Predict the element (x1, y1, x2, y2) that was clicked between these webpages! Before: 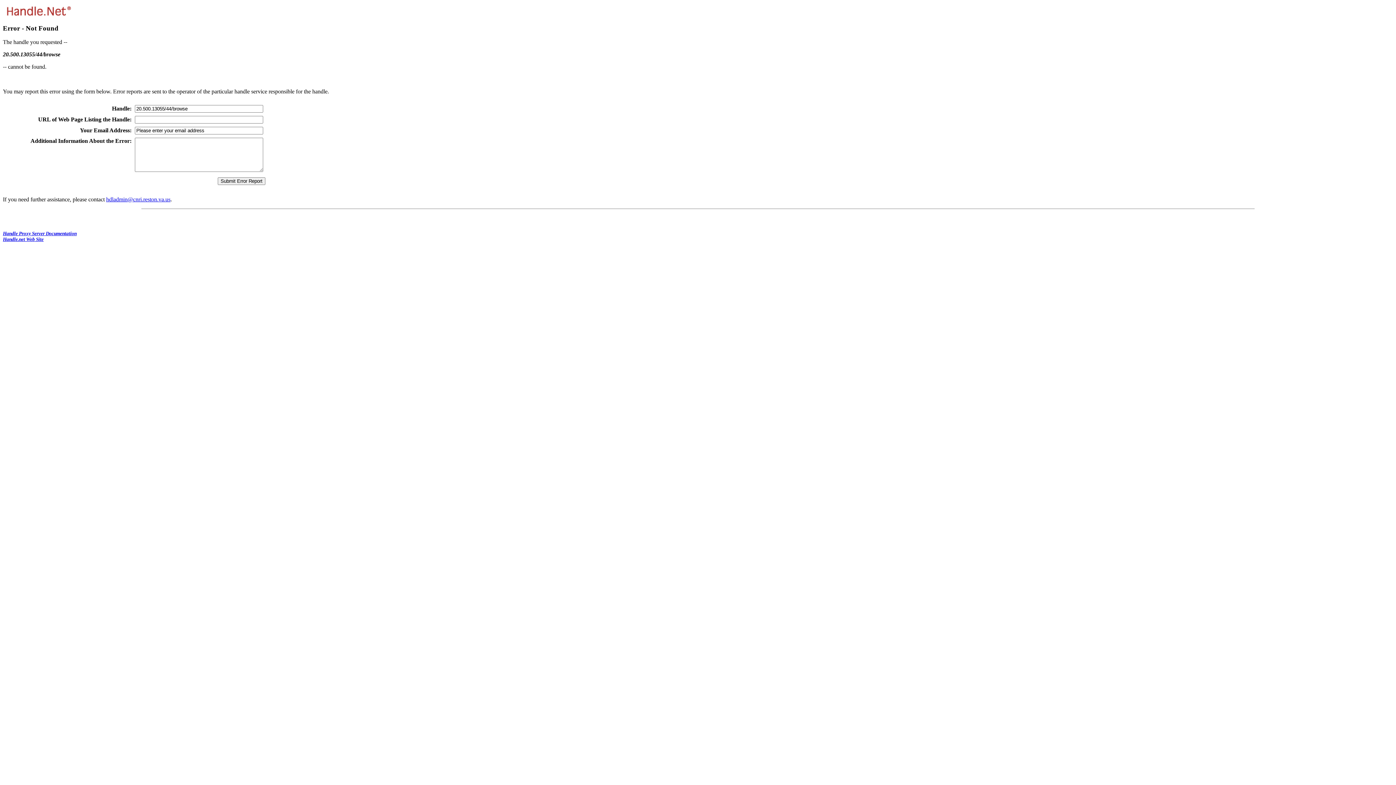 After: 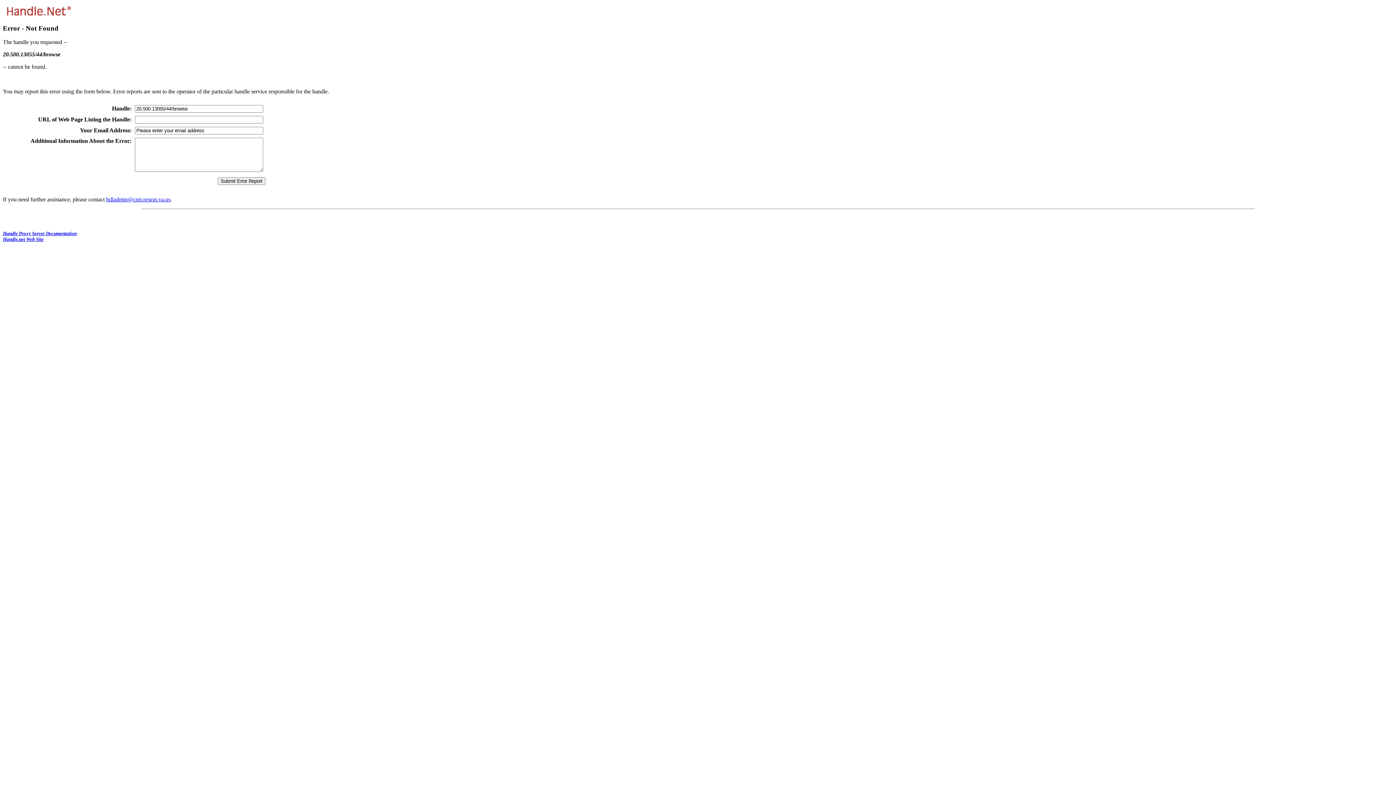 Action: bbox: (106, 196, 170, 202) label: hdladmin@cnri.reston.va.us